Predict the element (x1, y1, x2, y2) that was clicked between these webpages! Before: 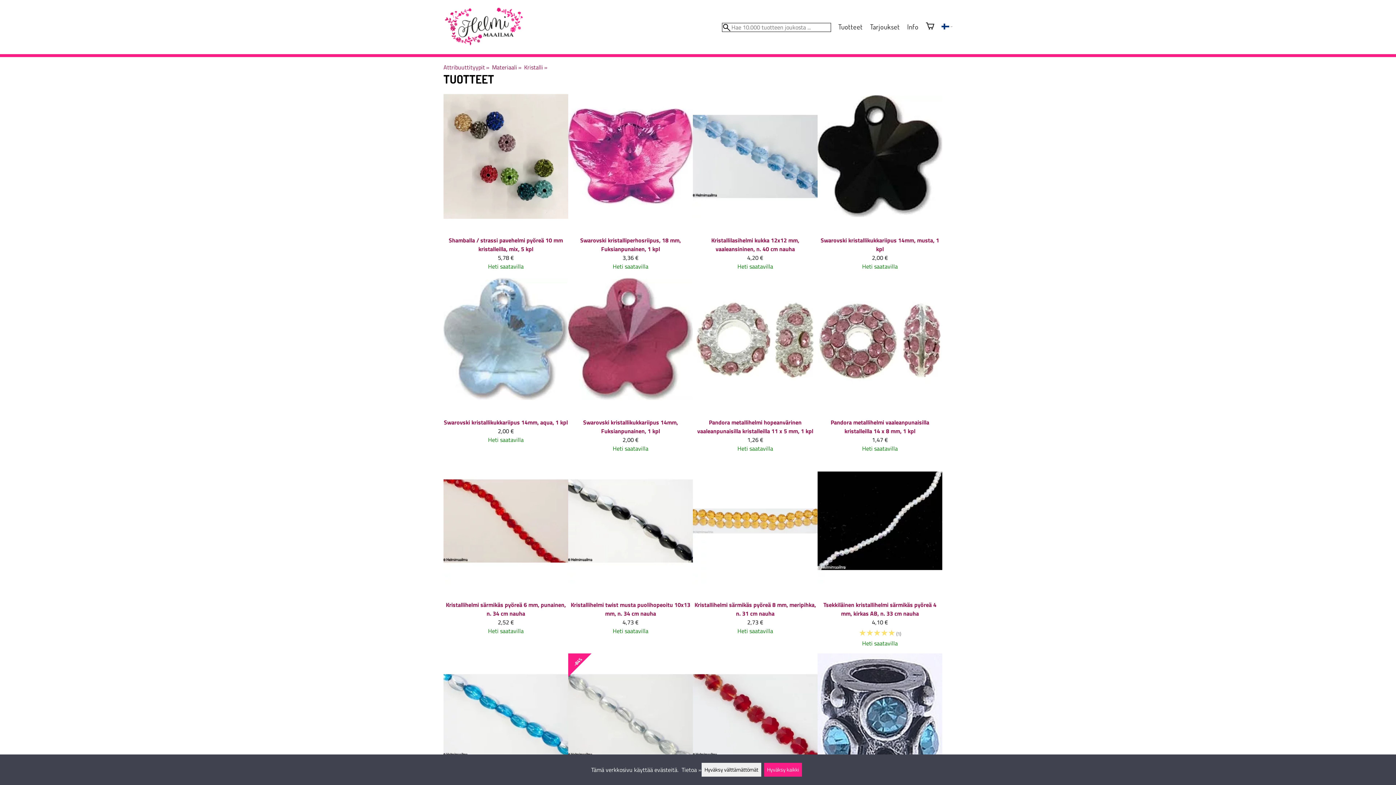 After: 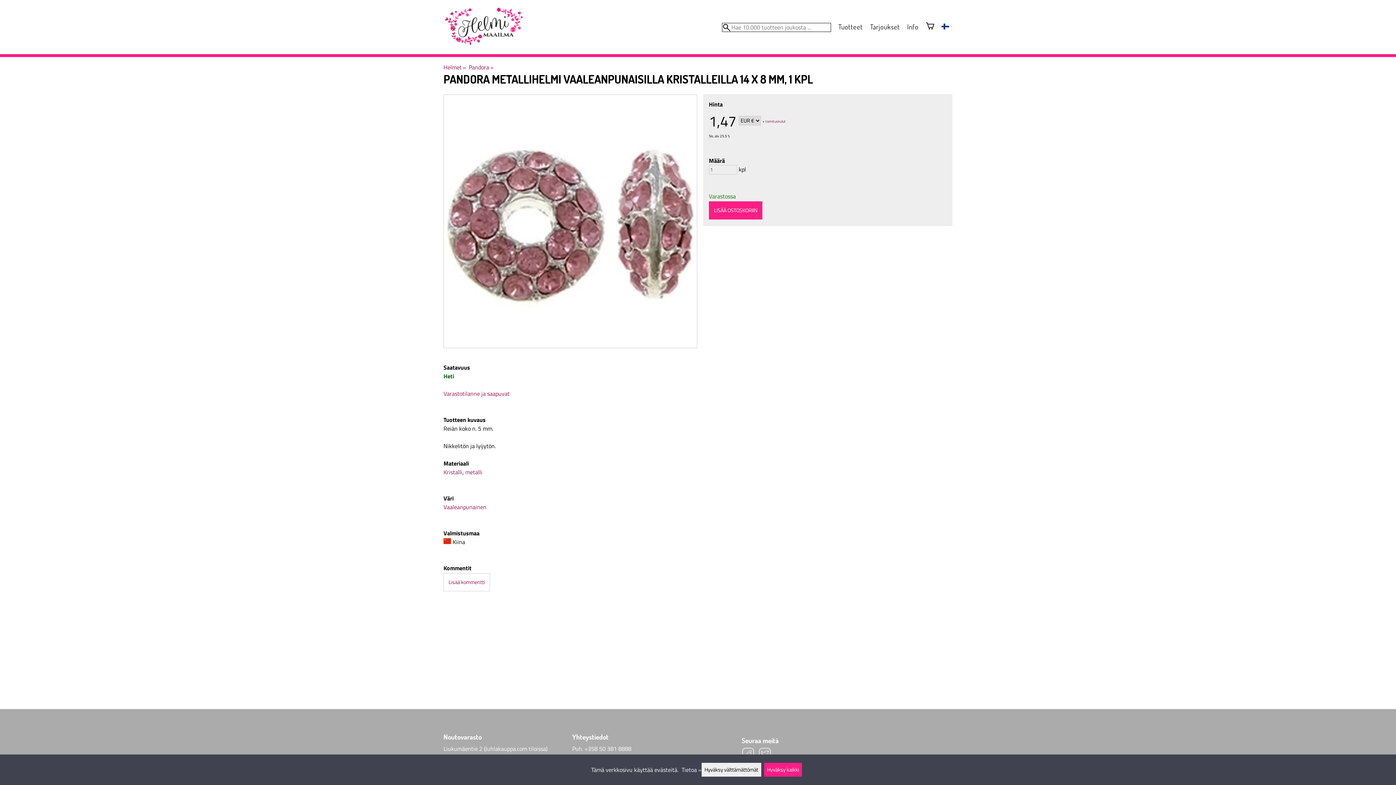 Action: bbox: (817, 276, 942, 458) label: Pandora metallihelmi vaaleanpunaisilla kristalleilla 14 x 8 mm, 1 kpl